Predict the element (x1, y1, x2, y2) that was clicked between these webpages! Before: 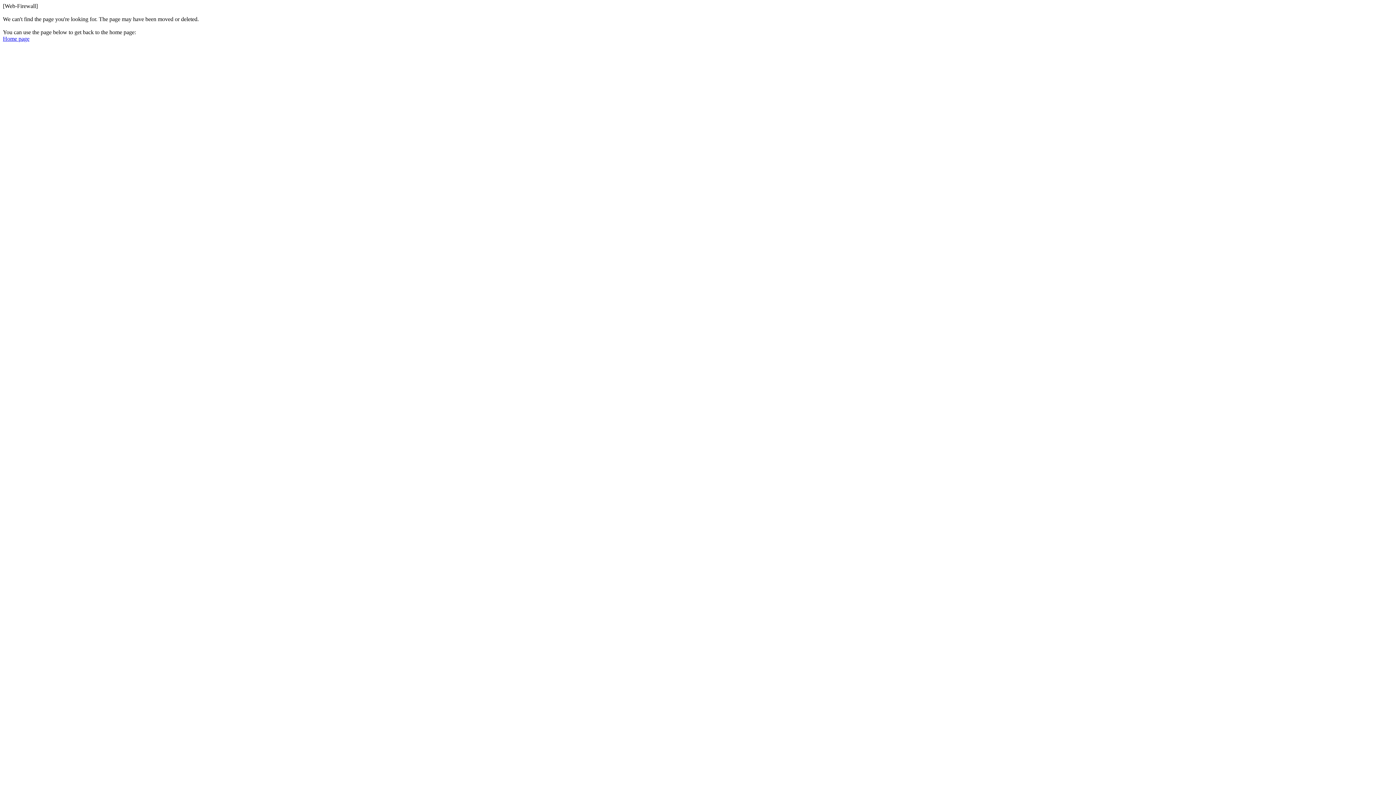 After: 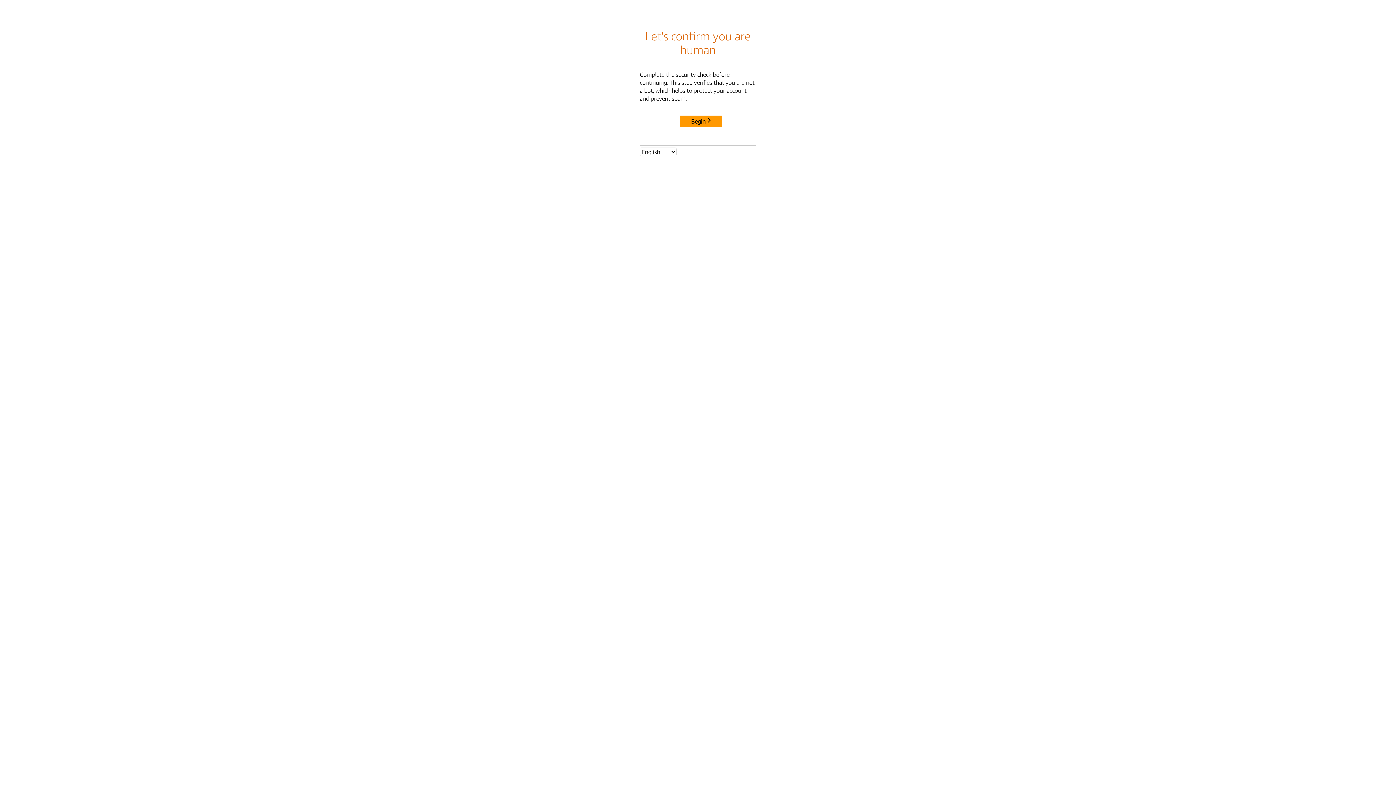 Action: label: Home page bbox: (2, 35, 29, 41)